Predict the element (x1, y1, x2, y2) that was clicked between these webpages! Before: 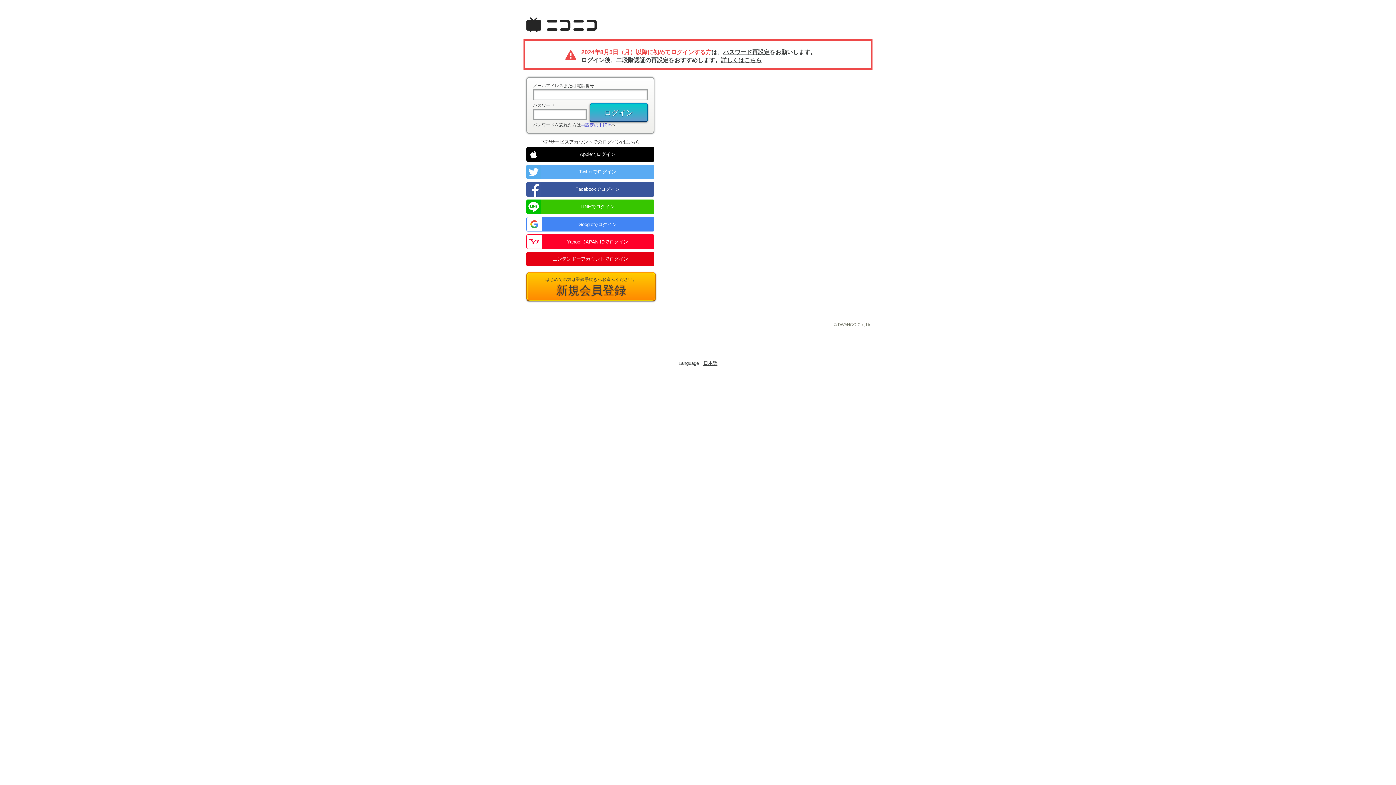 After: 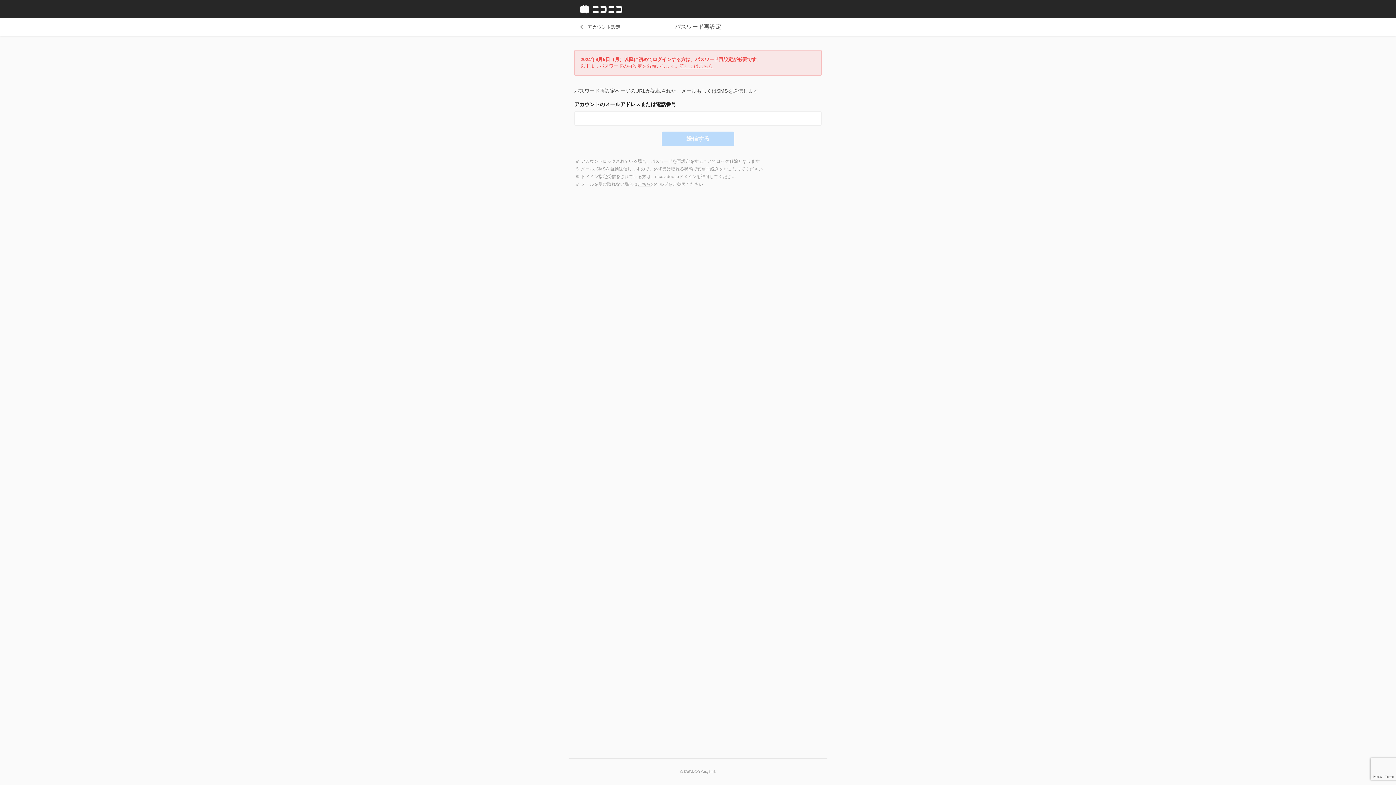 Action: label: パスワード再設定 bbox: (723, 49, 769, 55)